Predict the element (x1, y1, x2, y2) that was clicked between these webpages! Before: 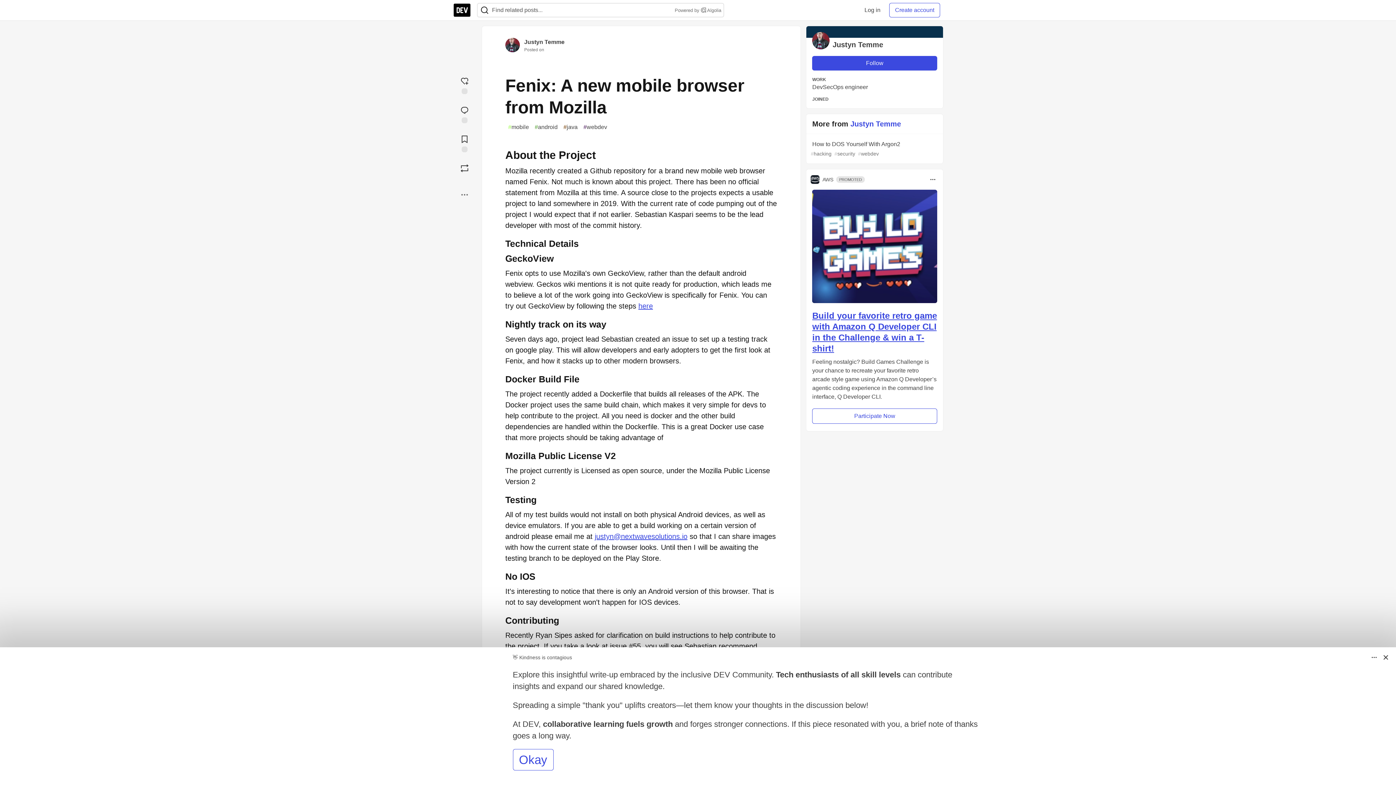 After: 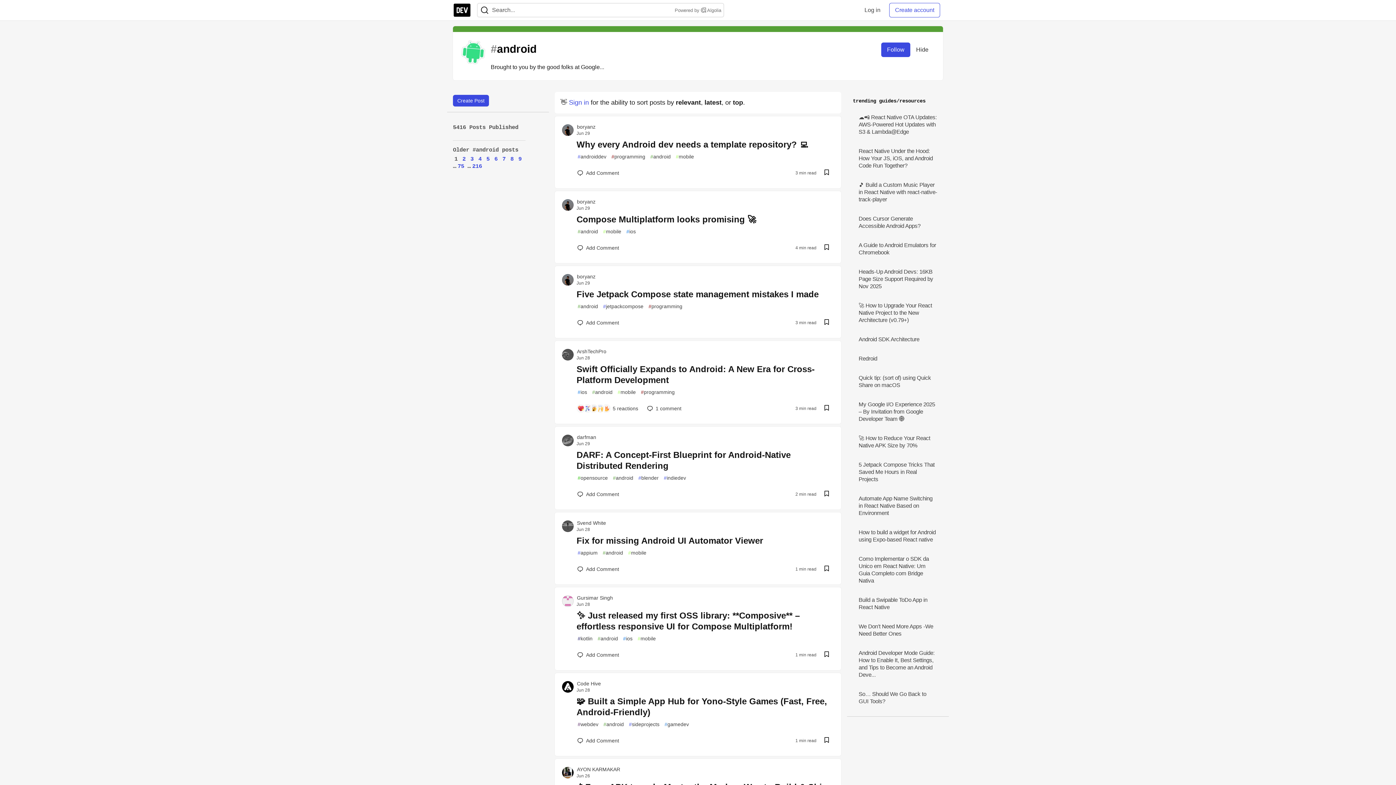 Action: label: #
android bbox: (532, 121, 560, 133)